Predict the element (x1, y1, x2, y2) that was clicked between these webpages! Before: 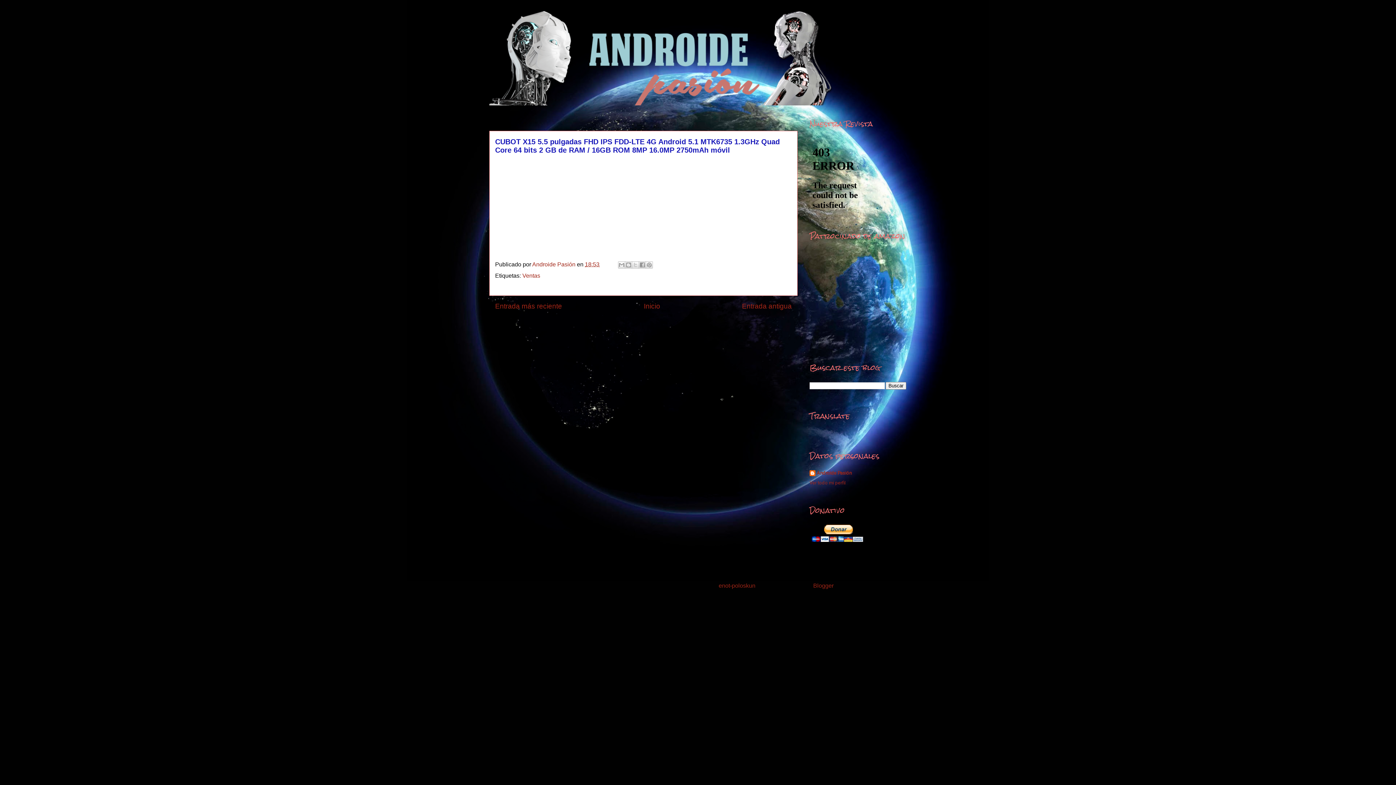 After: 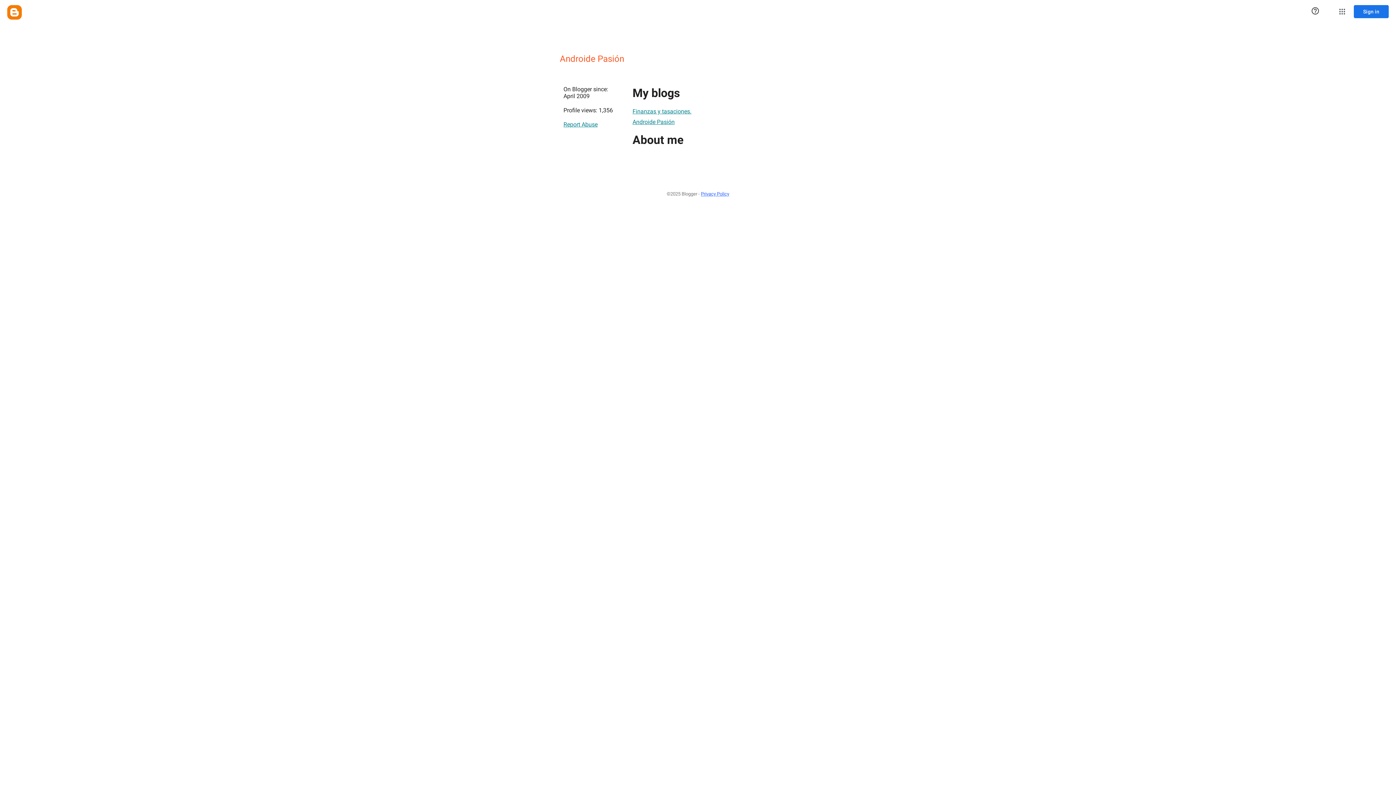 Action: label: Androide Pasión  bbox: (532, 261, 577, 267)